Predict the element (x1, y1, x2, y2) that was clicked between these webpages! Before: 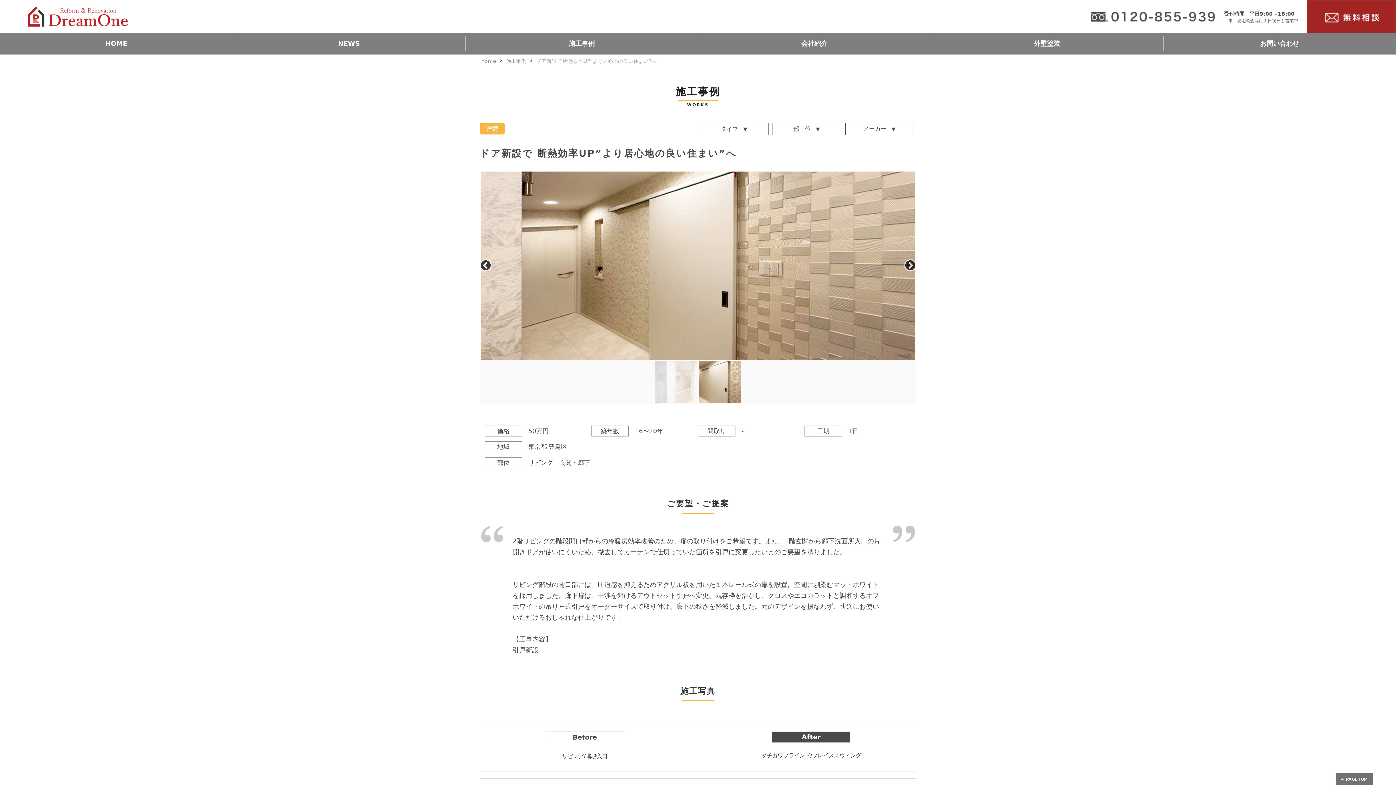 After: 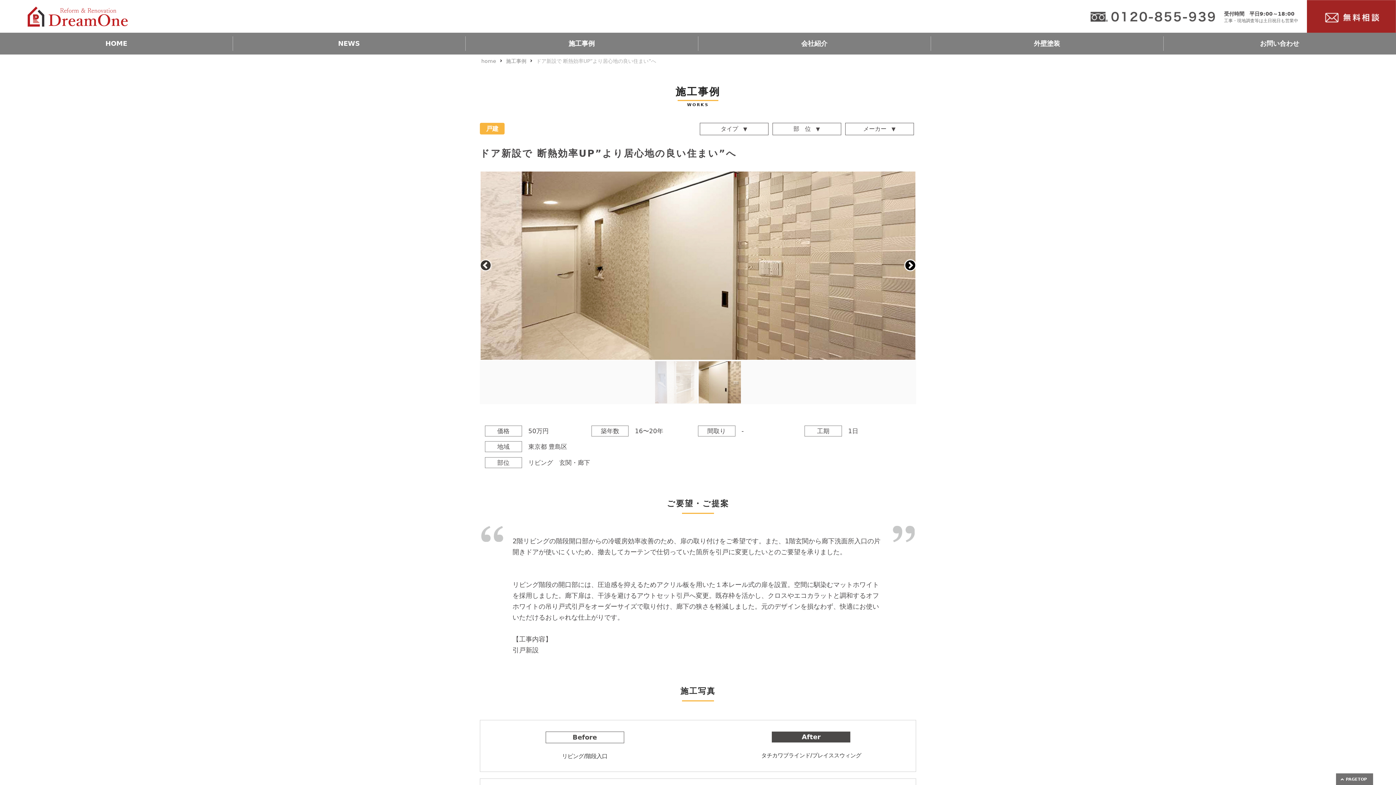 Action: bbox: (904, 260, 916, 271) label: Next